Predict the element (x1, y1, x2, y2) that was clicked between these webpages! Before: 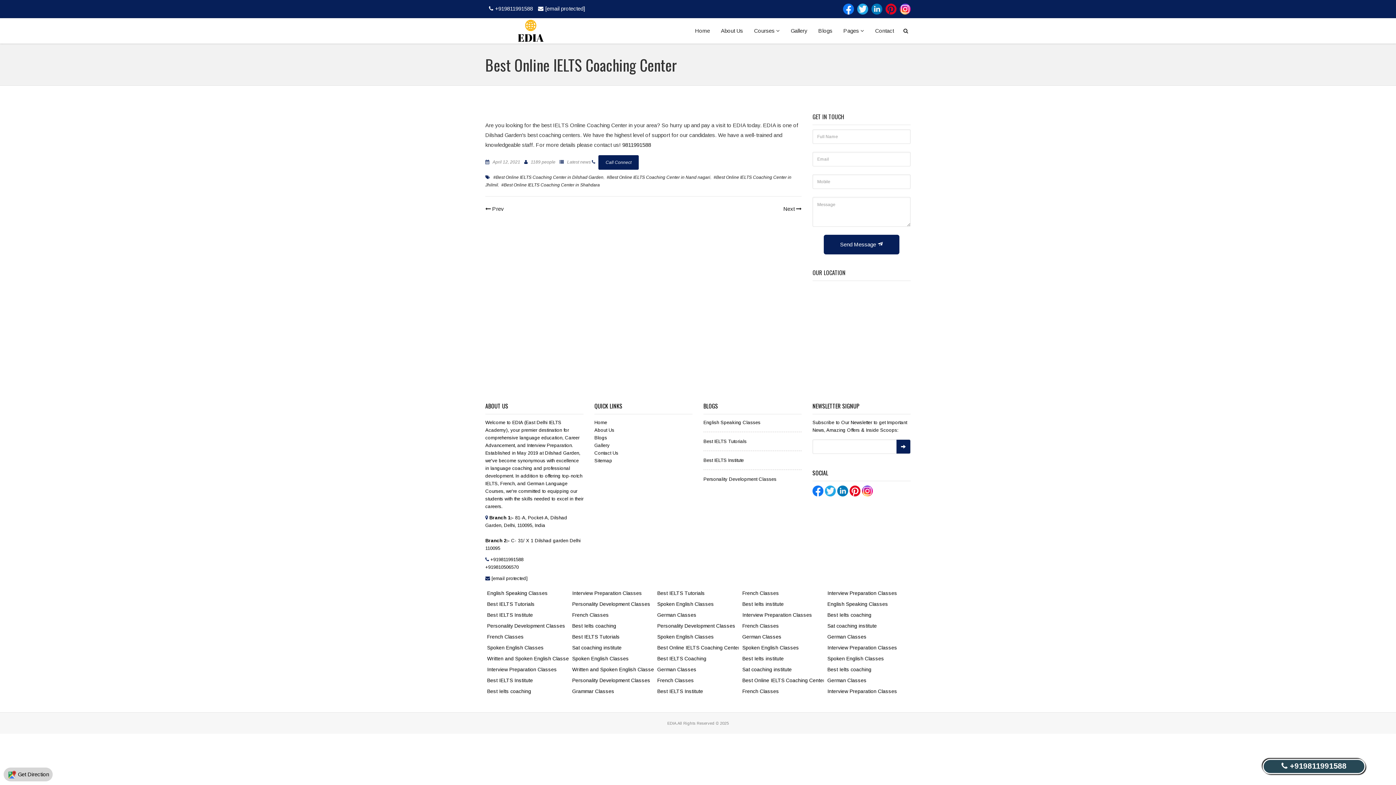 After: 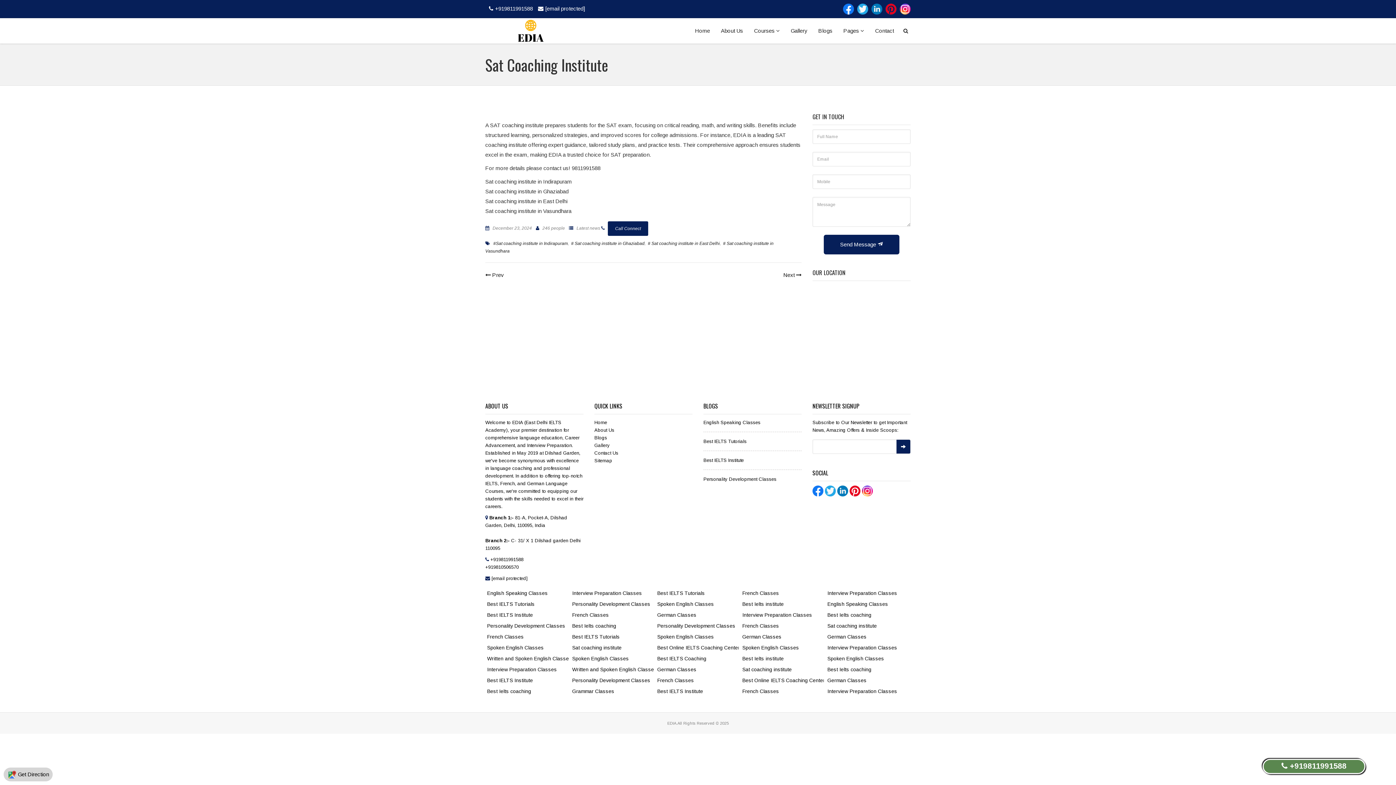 Action: label: Sat coaching institute bbox: (742, 664, 824, 675)